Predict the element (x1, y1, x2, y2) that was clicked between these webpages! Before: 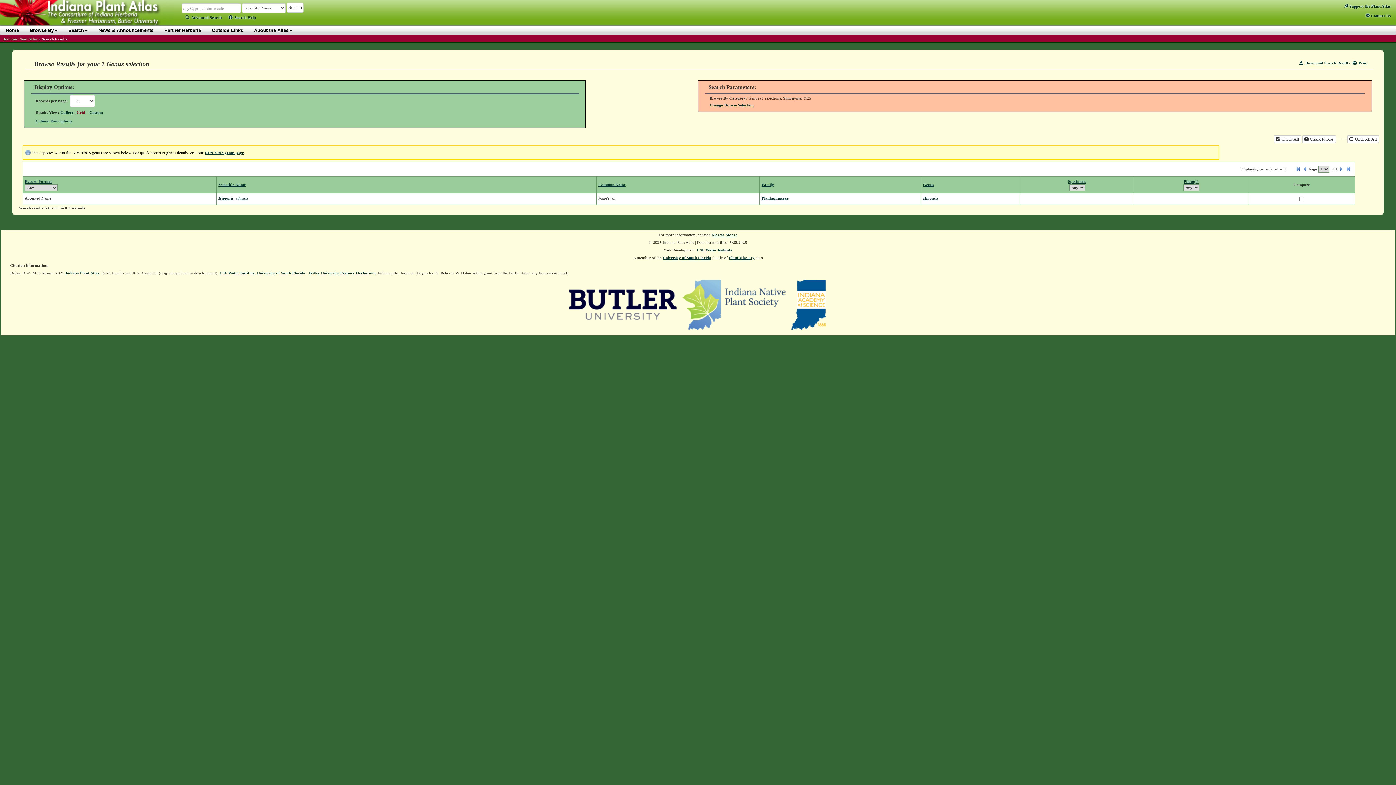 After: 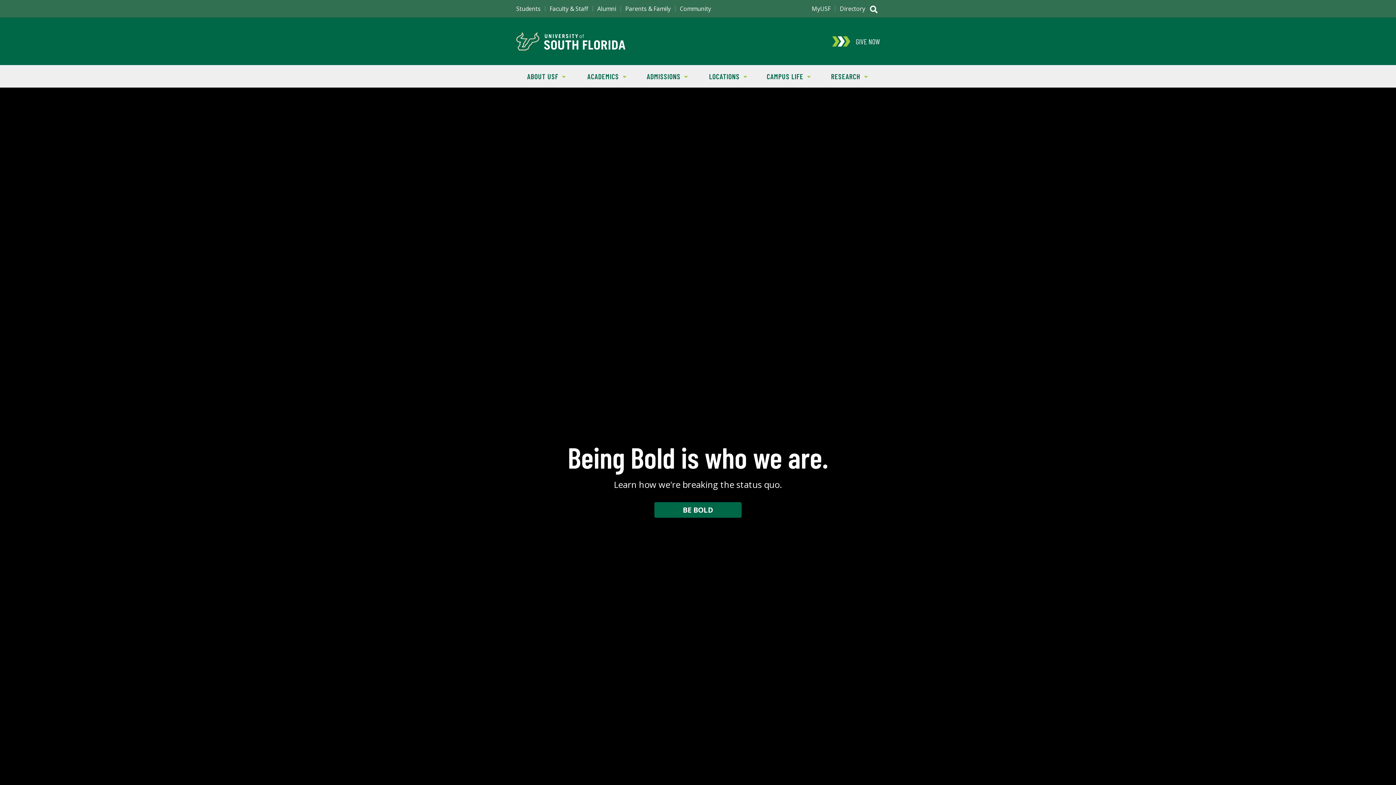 Action: bbox: (257, 270, 305, 275) label: University of South Florida